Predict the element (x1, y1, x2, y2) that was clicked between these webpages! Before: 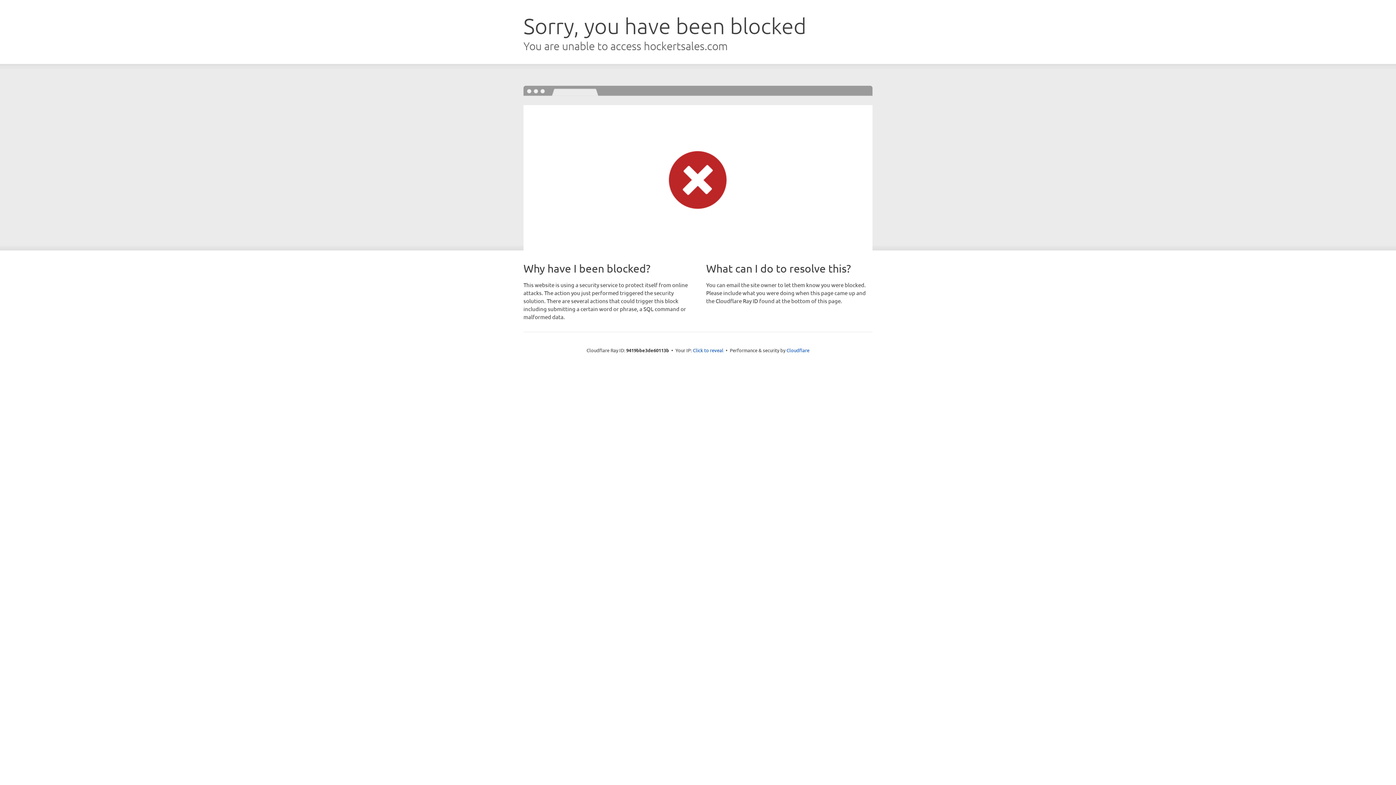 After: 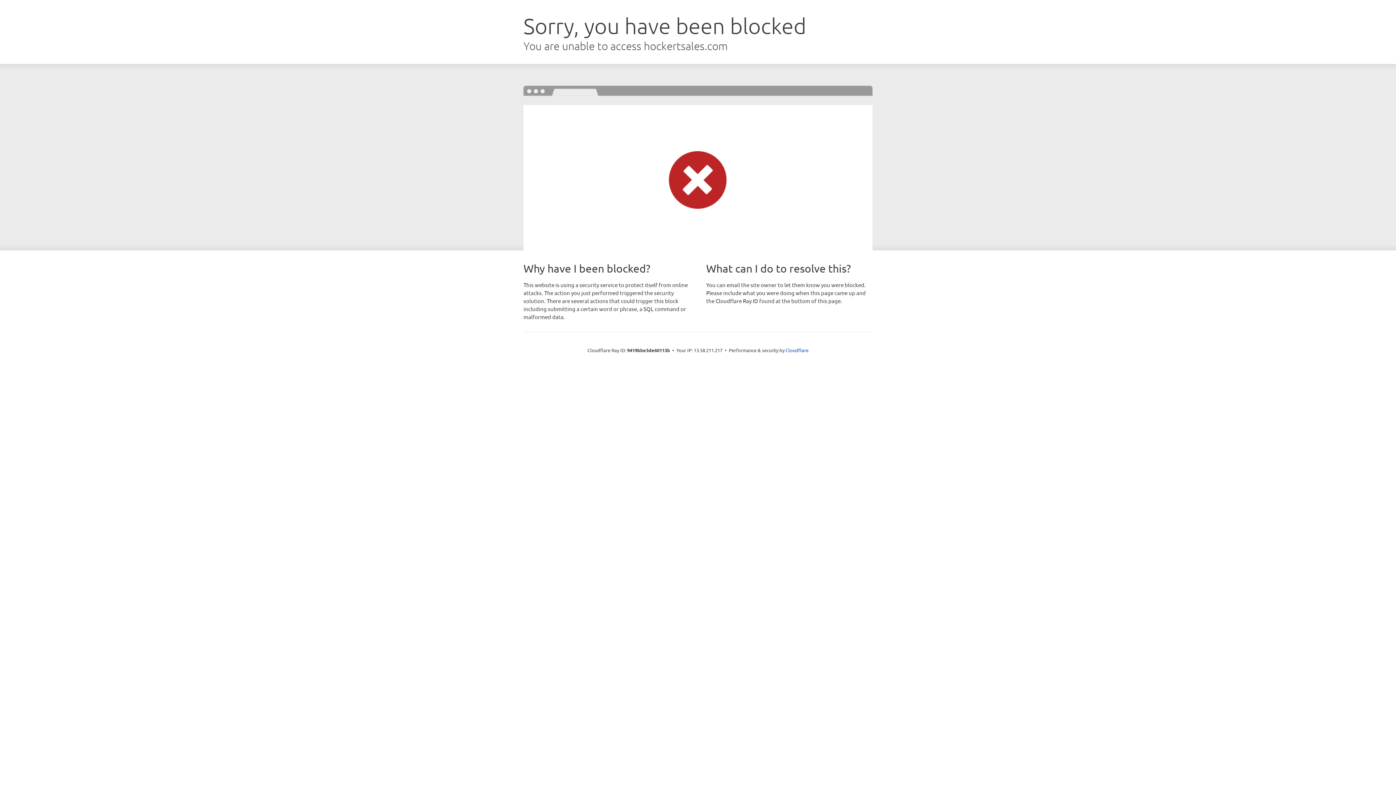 Action: label: Click to reveal bbox: (693, 346, 723, 353)